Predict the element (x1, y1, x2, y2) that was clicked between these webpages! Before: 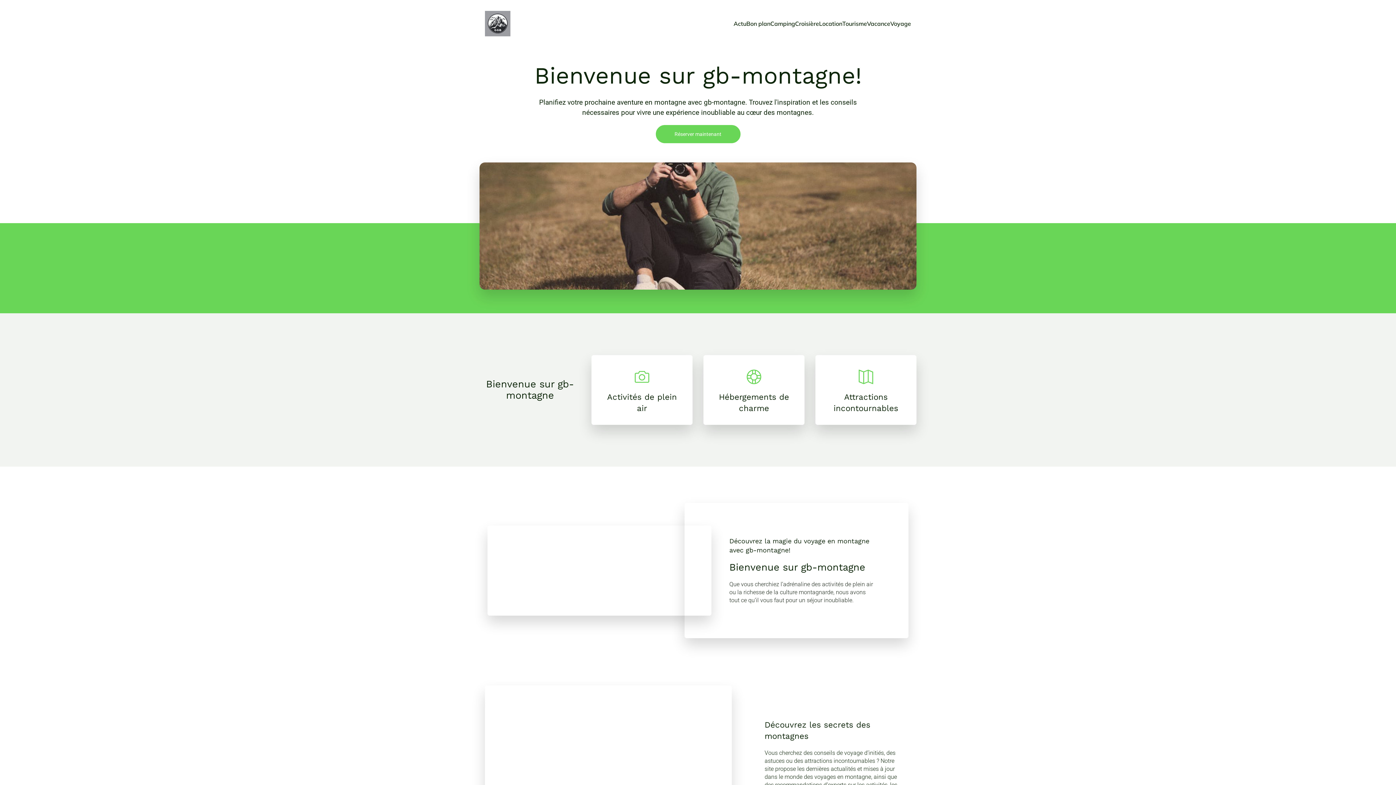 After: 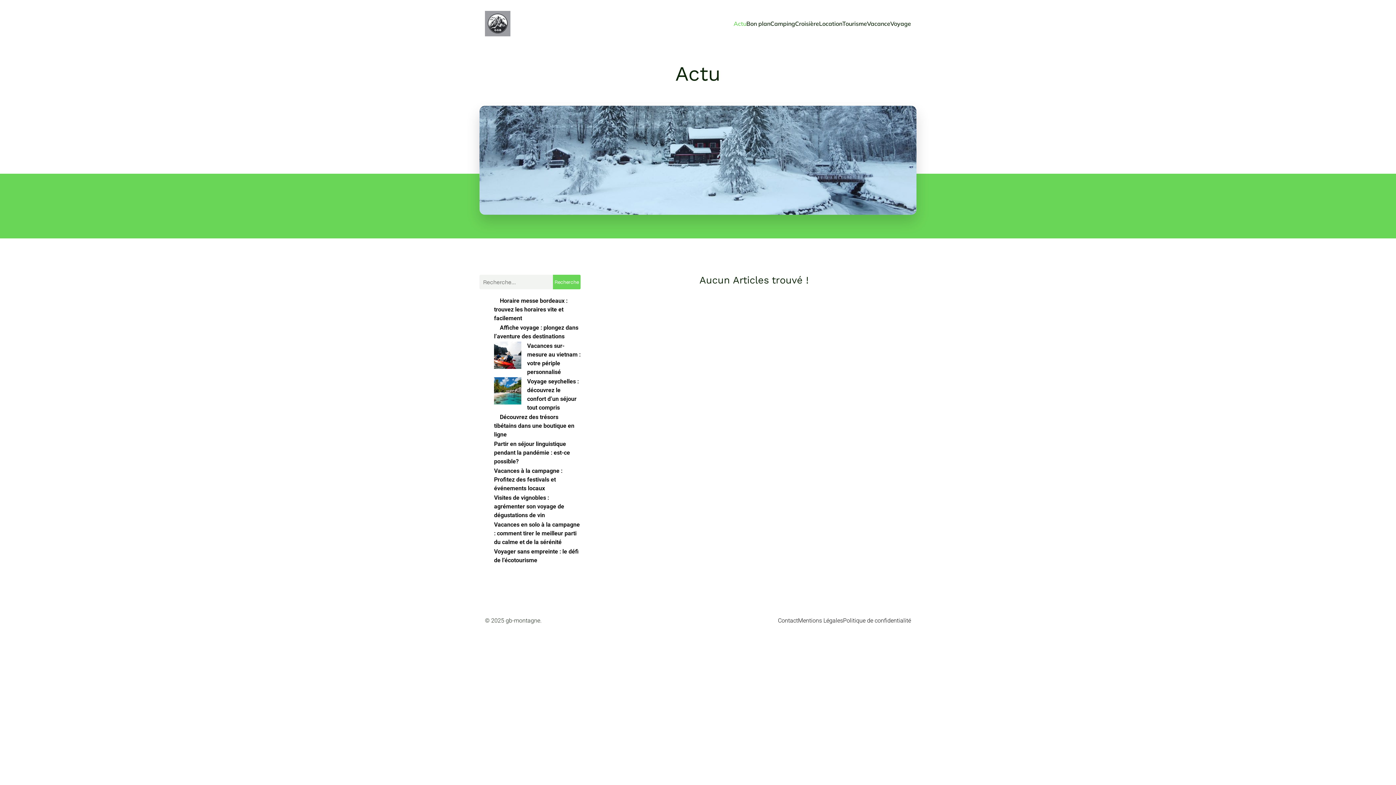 Action: bbox: (733, 15, 746, 31) label: Actu